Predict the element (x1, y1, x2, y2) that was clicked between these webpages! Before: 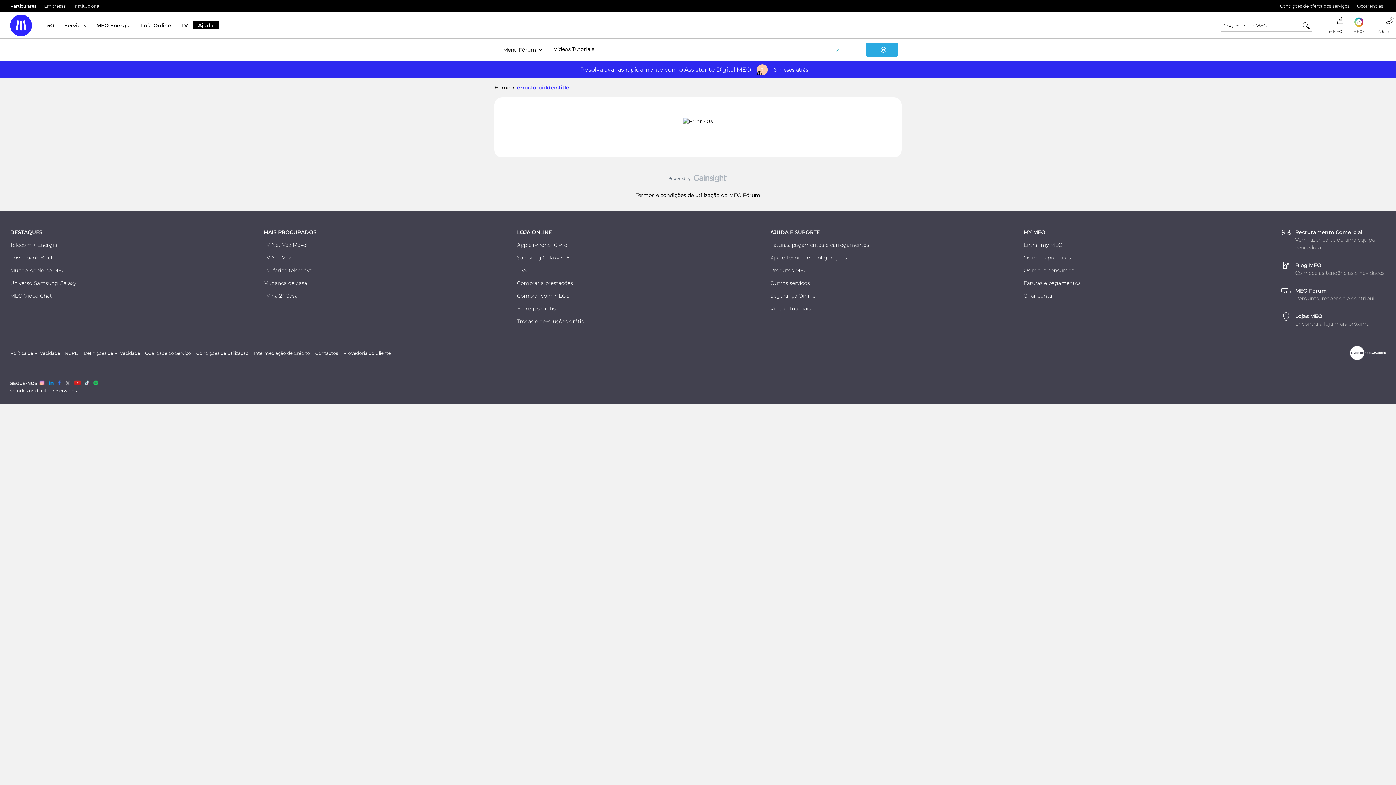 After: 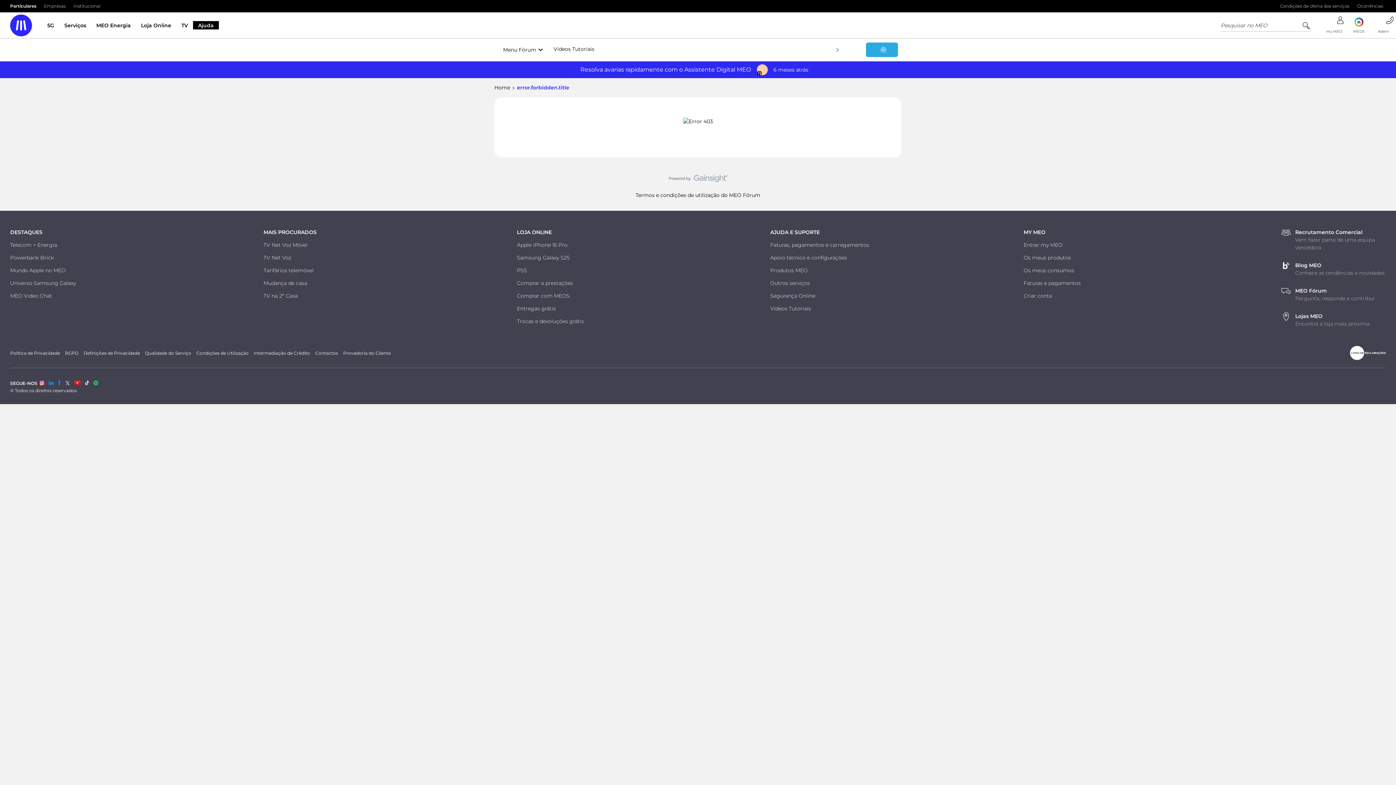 Action: label: FacebookFacebook bbox: (57, 380, 61, 385)